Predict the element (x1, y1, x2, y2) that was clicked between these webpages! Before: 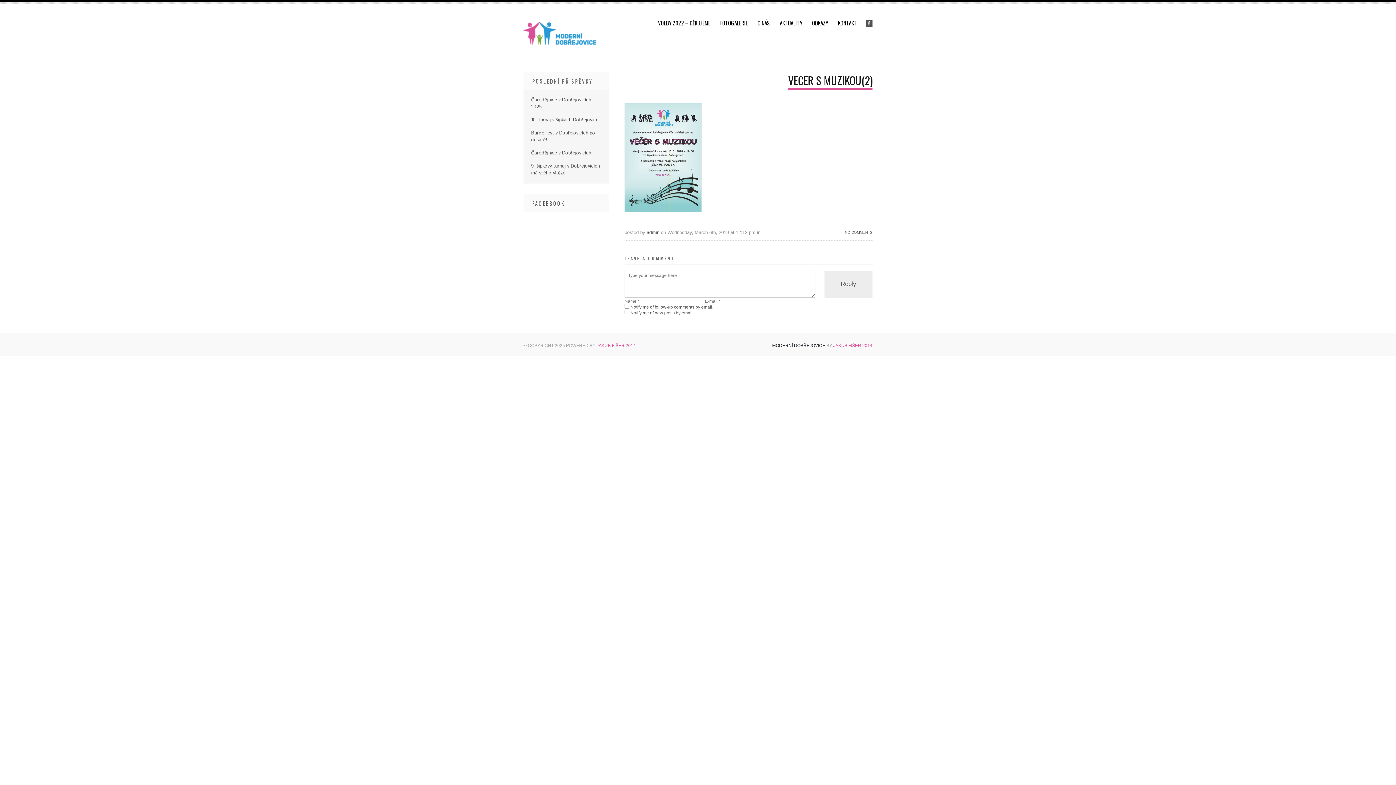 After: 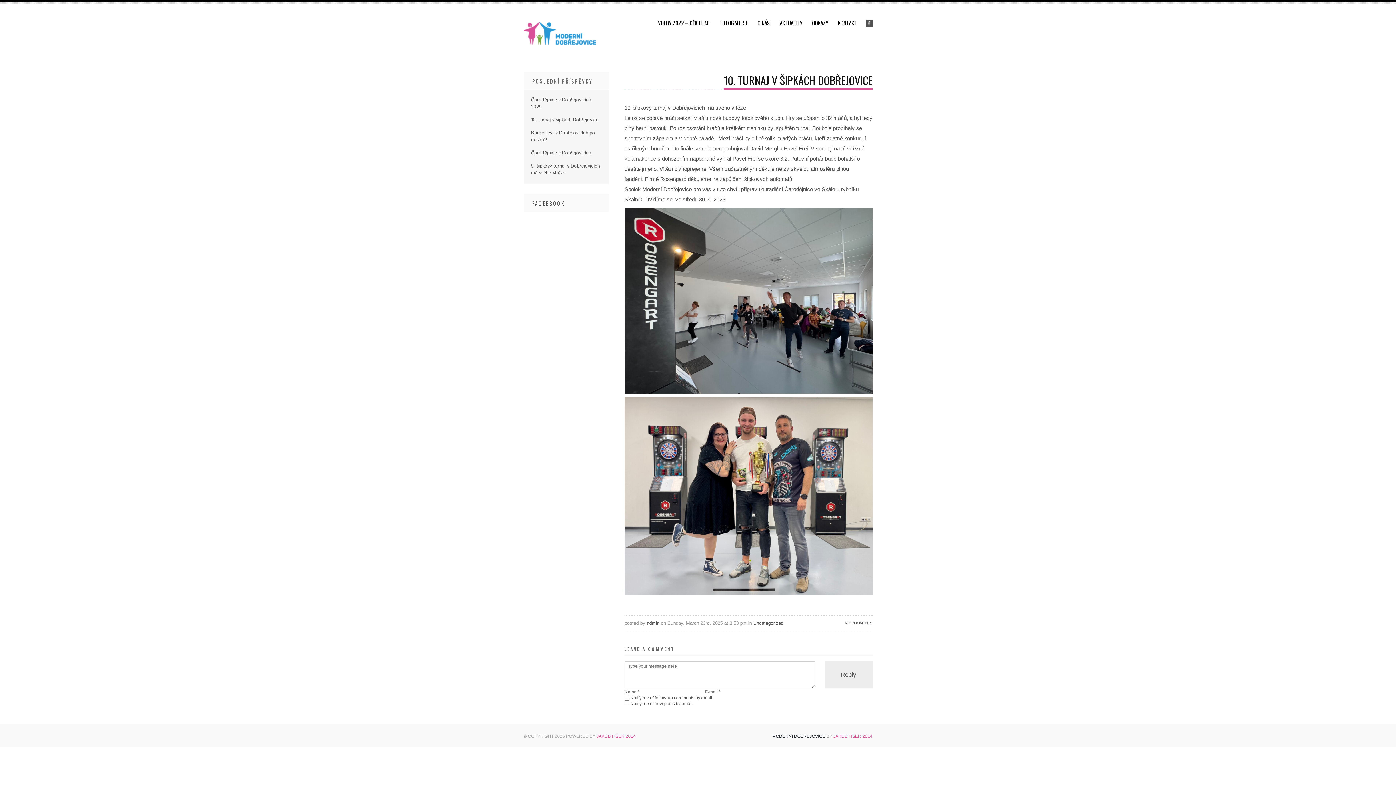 Action: label: 10. turnaj v šipkách Dobřejovice bbox: (531, 116, 598, 123)